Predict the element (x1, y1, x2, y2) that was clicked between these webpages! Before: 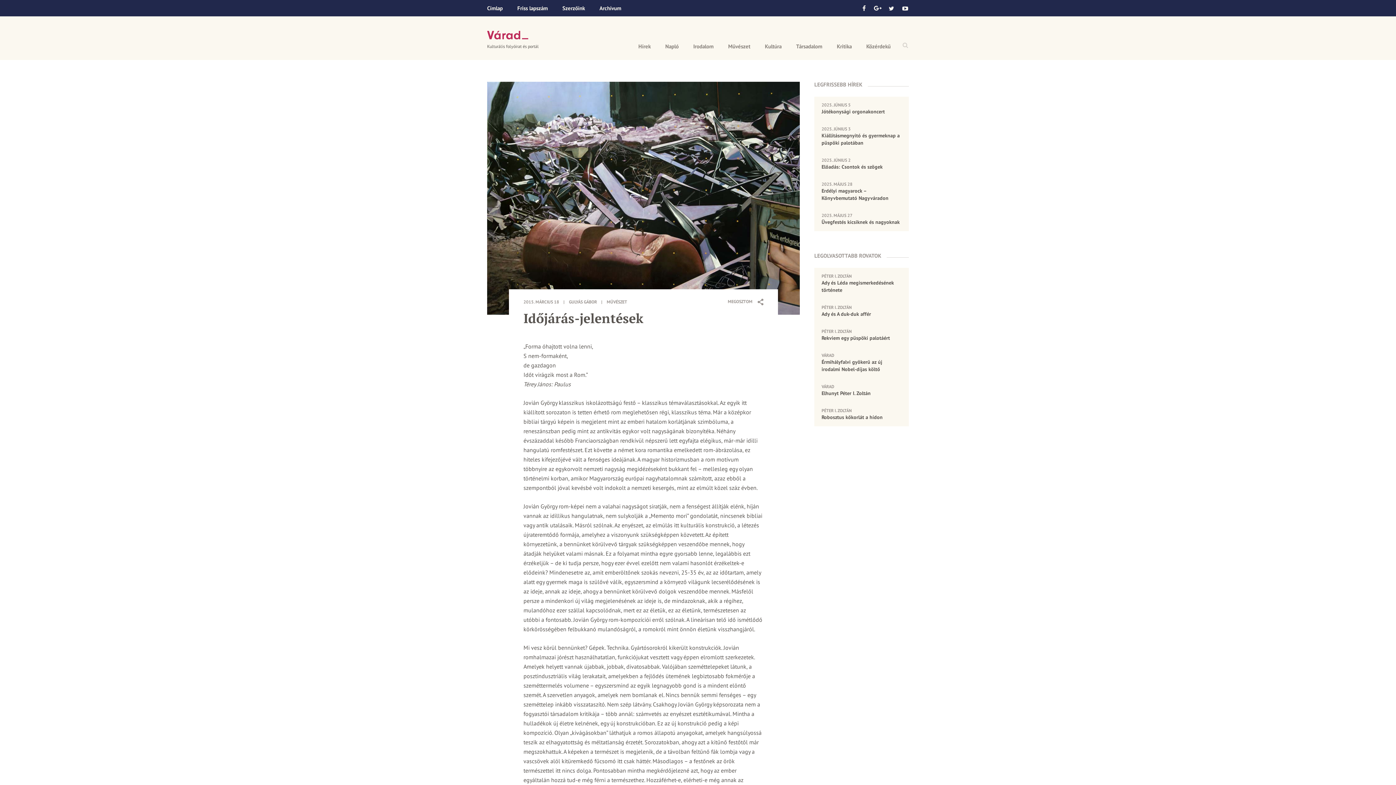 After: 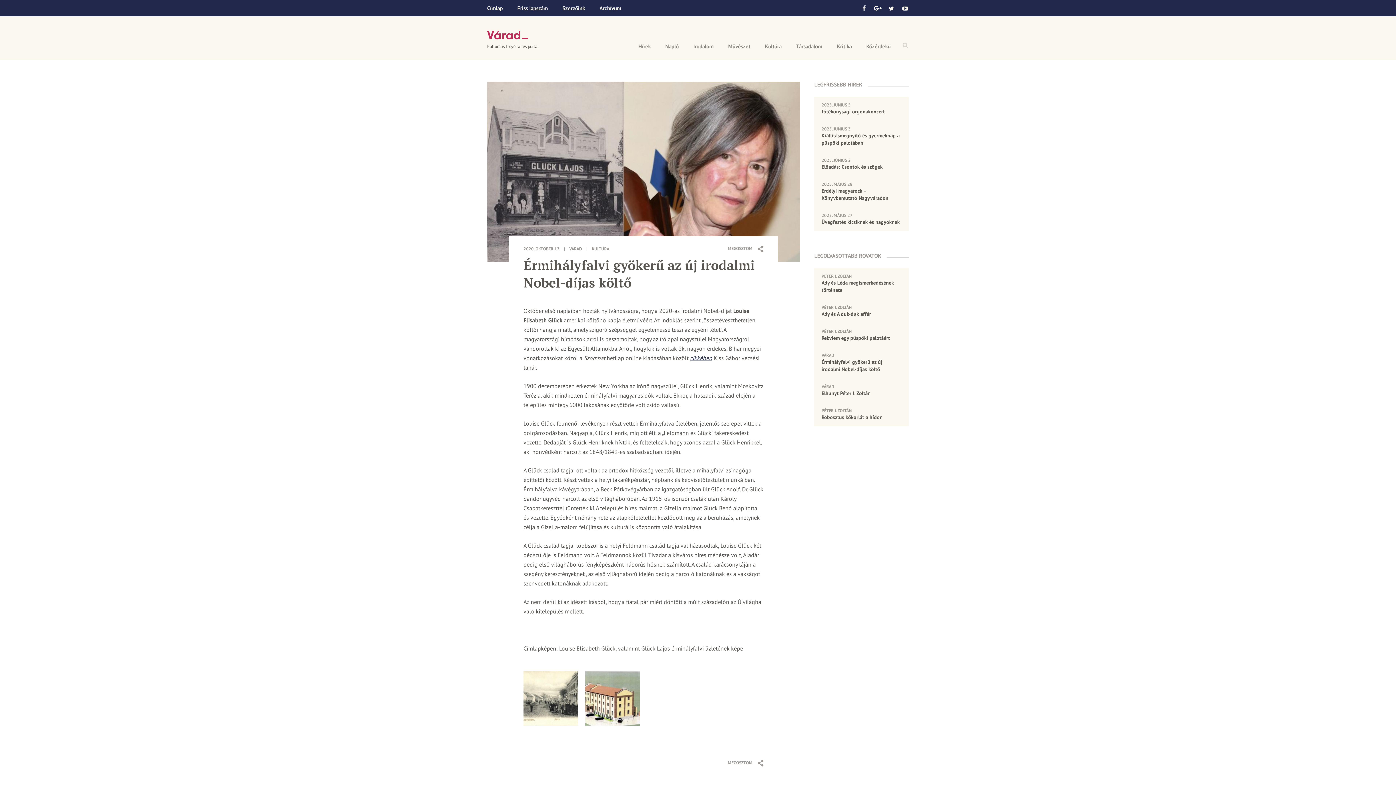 Action: bbox: (814, 347, 909, 378) label: VÁRAD
Érmihályfalvi gyökerű az új irodalmi Nobel-díjas költő